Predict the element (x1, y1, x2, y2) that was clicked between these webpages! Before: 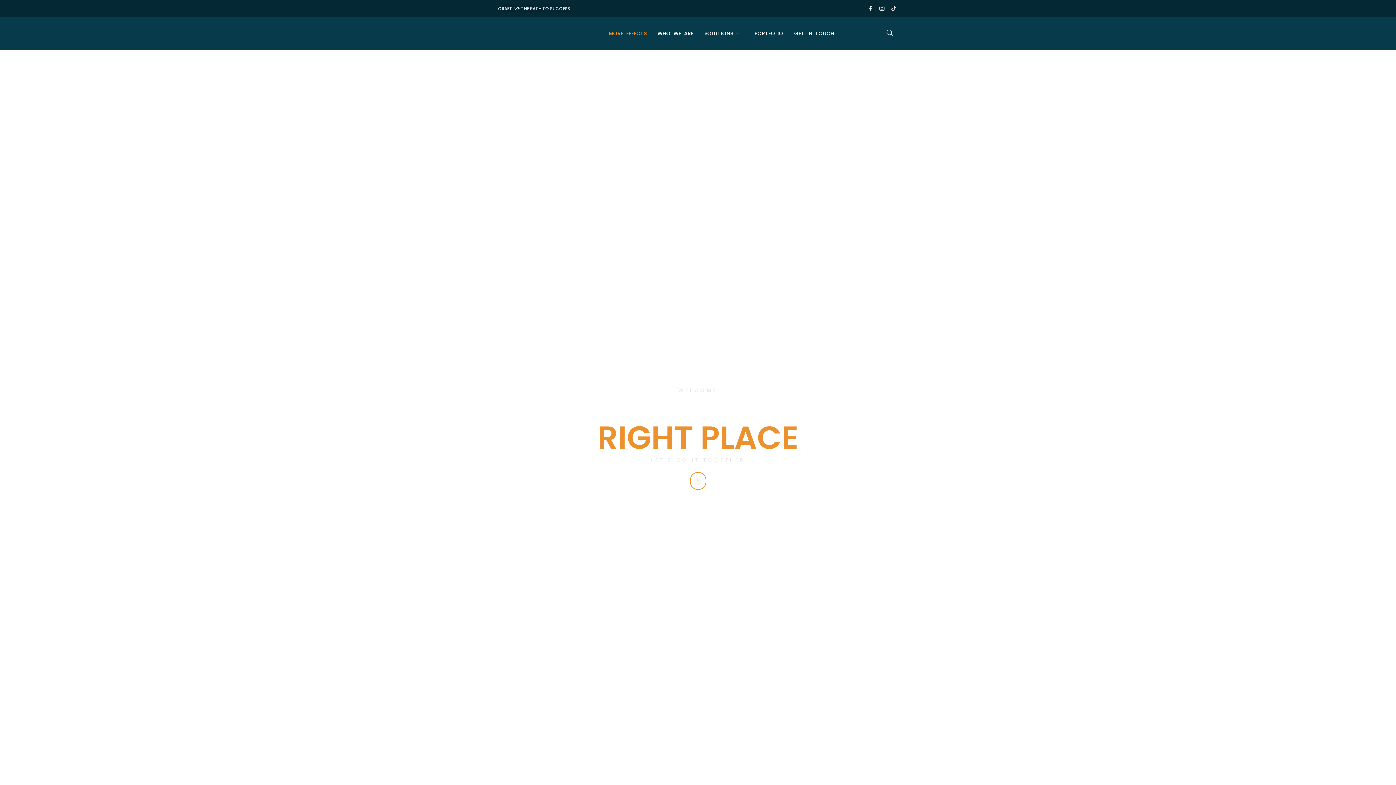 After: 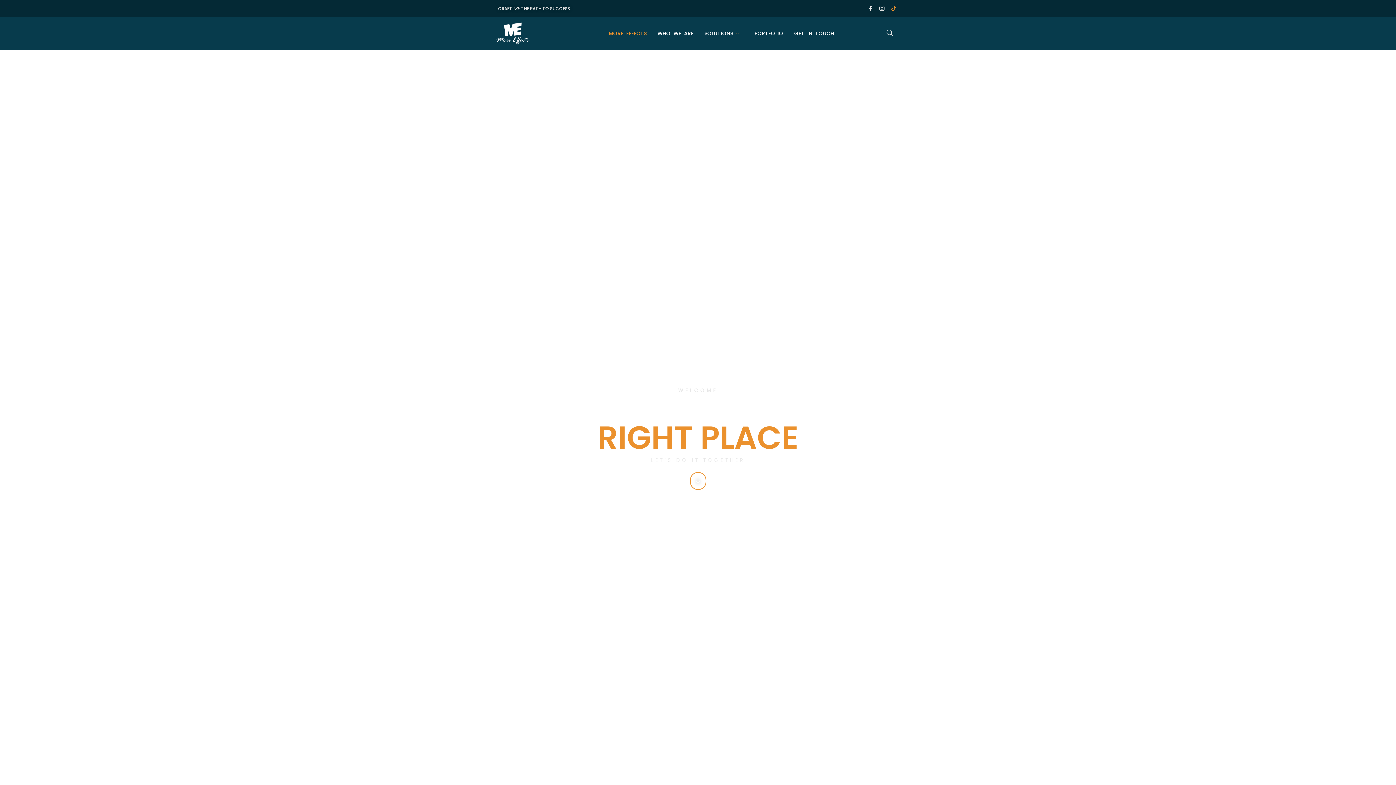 Action: label: TikTok bbox: (889, 2, 897, 13)